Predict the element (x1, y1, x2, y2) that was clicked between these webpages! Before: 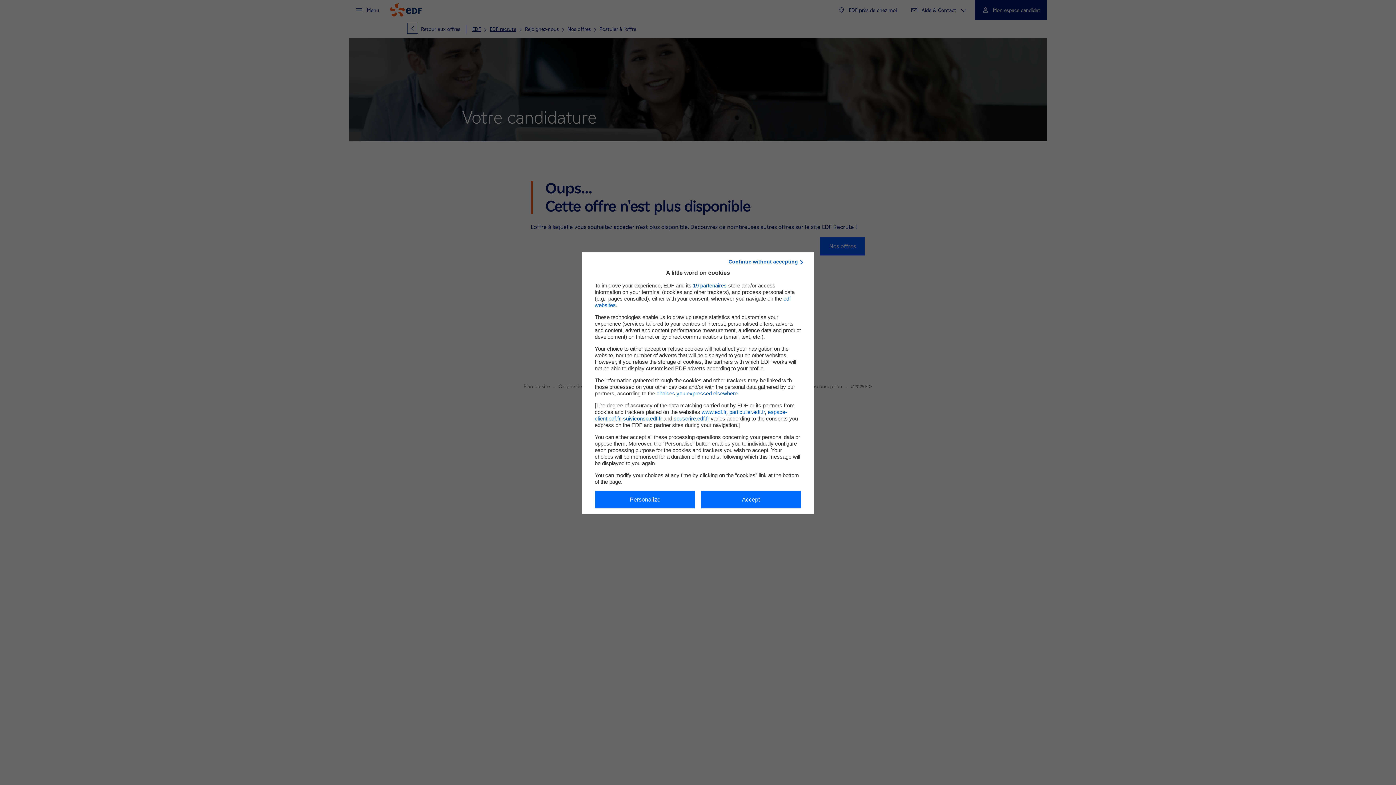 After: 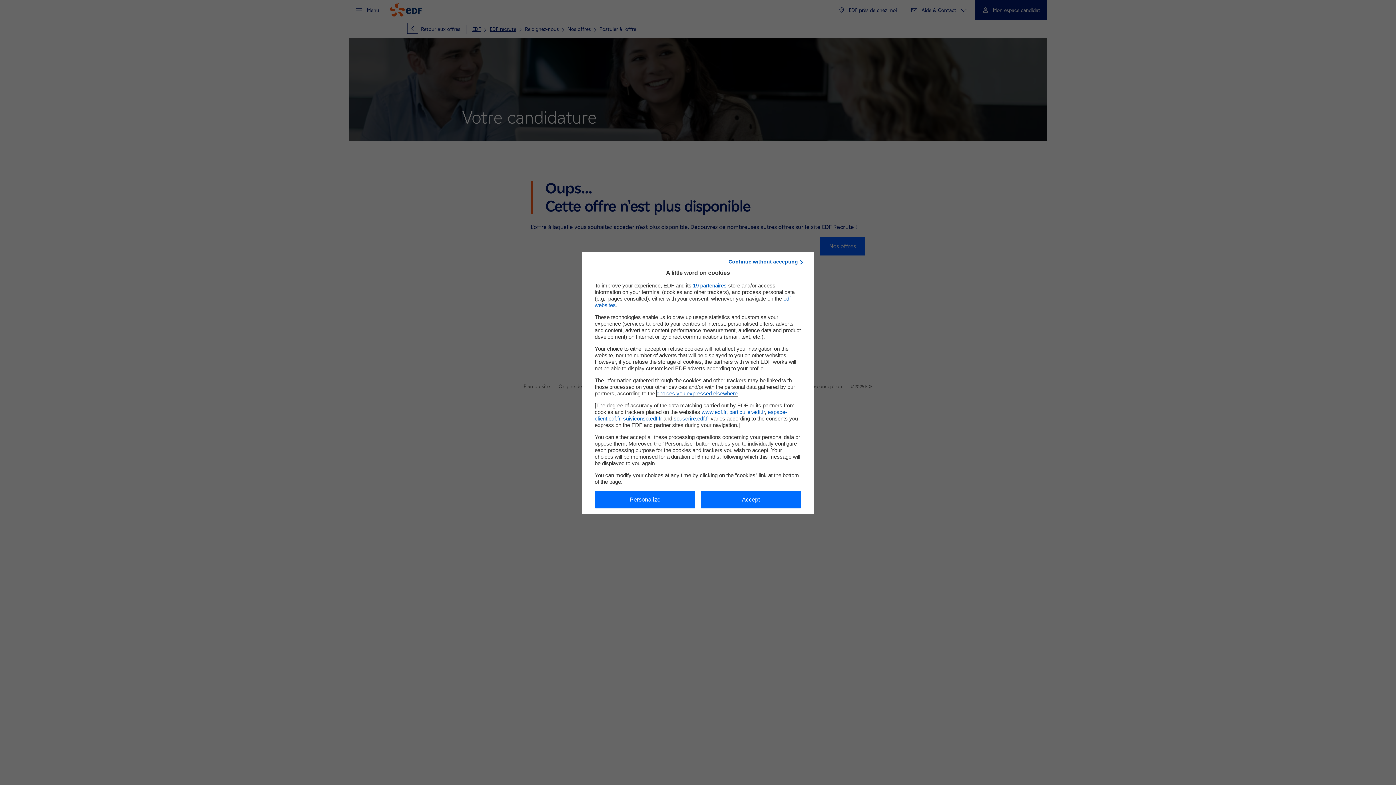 Action: label: choices you expressed elsewhere bbox: (656, 390, 737, 396)